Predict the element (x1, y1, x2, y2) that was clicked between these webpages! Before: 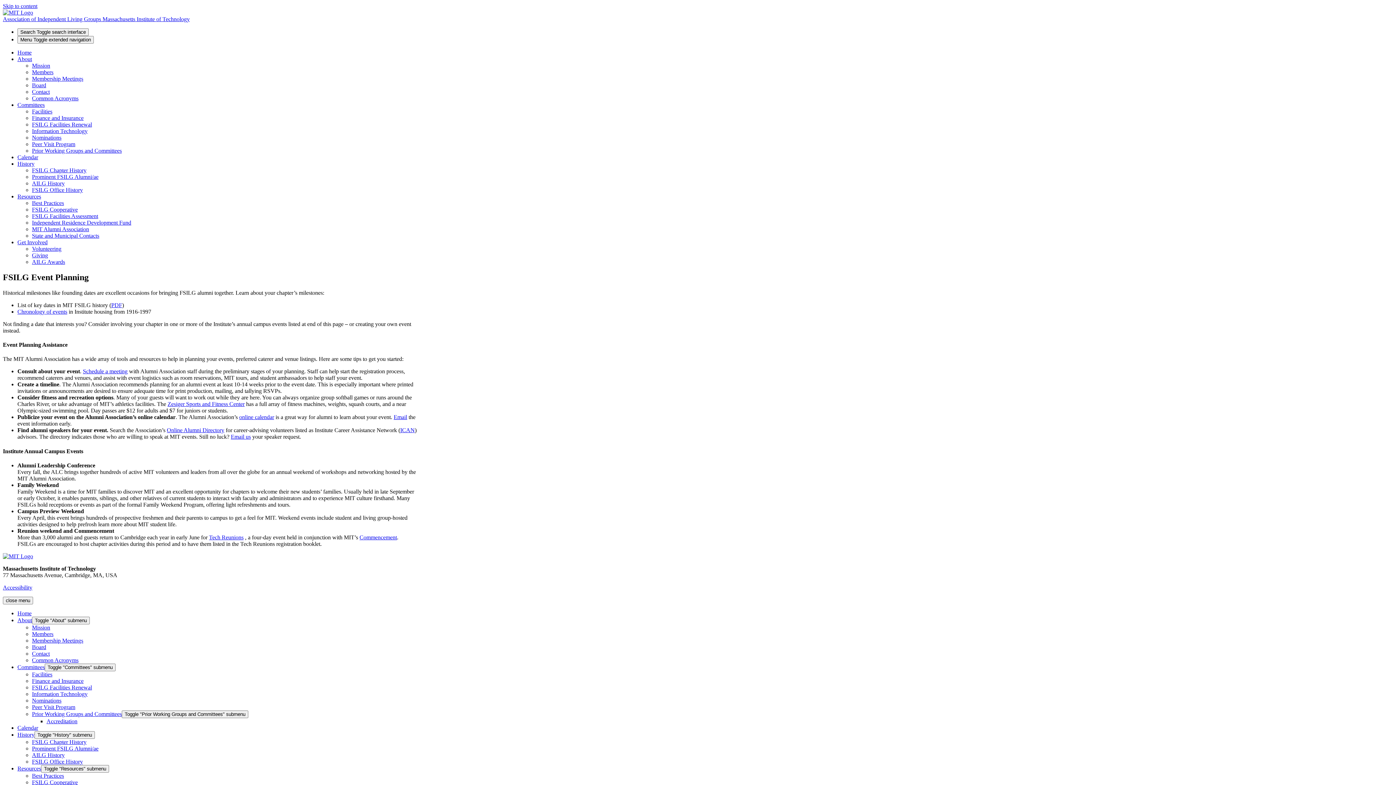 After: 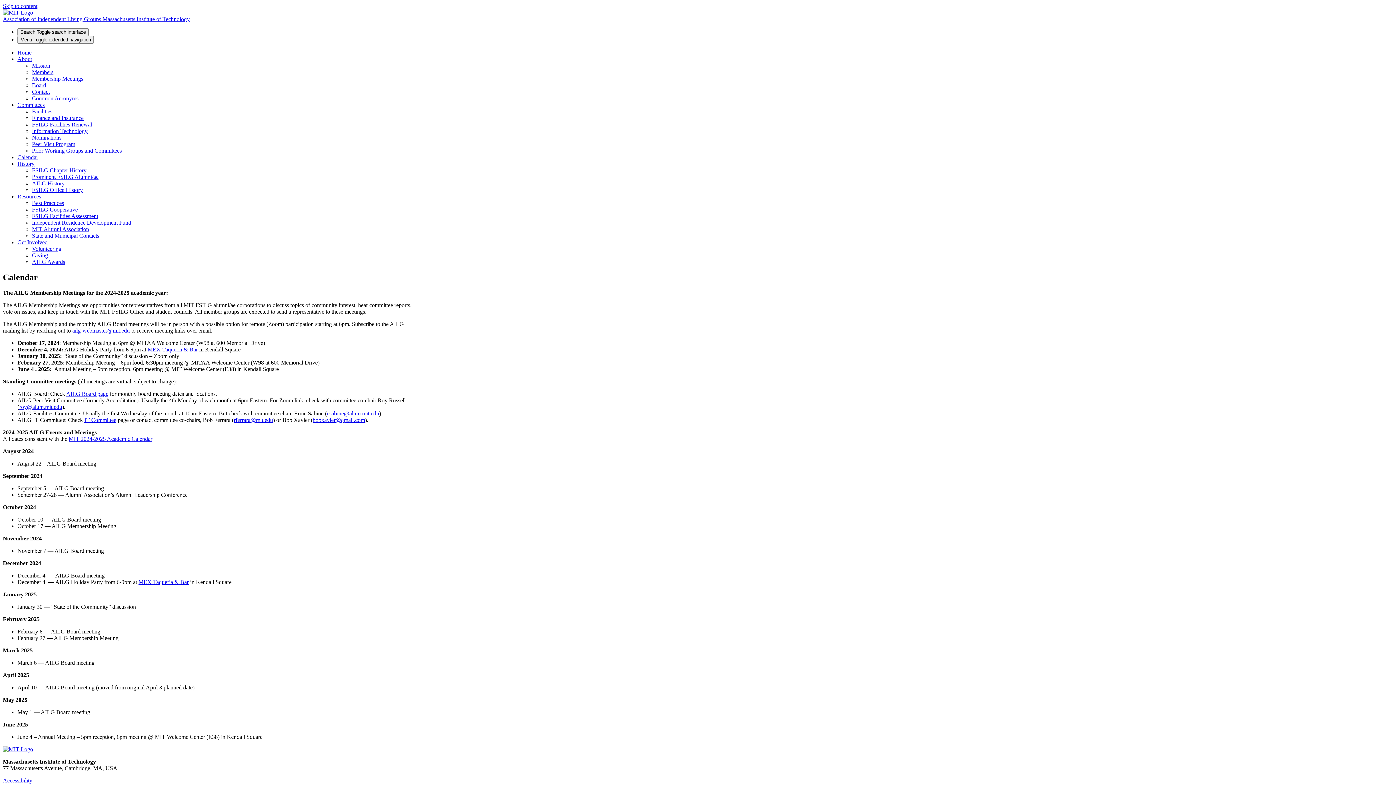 Action: bbox: (17, 725, 38, 731) label: Calendar